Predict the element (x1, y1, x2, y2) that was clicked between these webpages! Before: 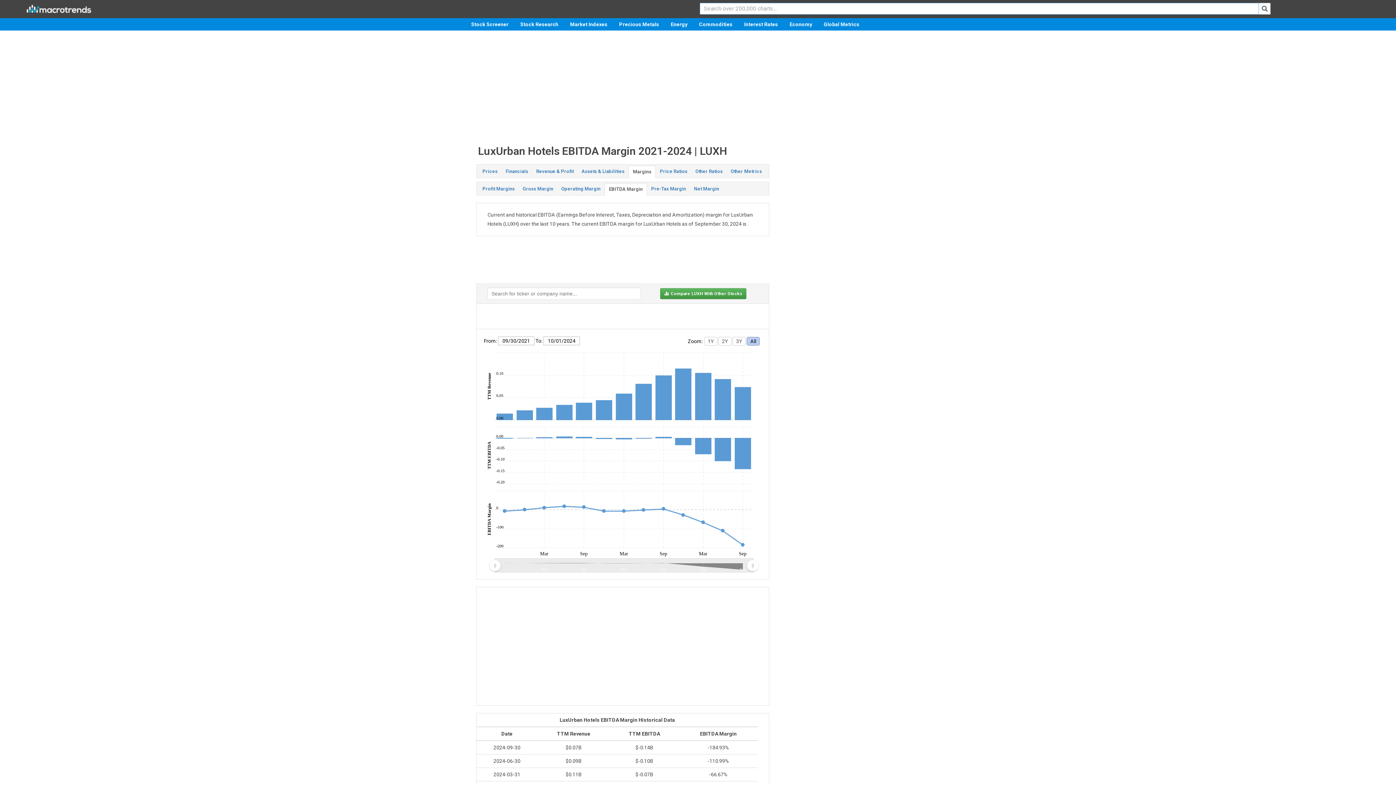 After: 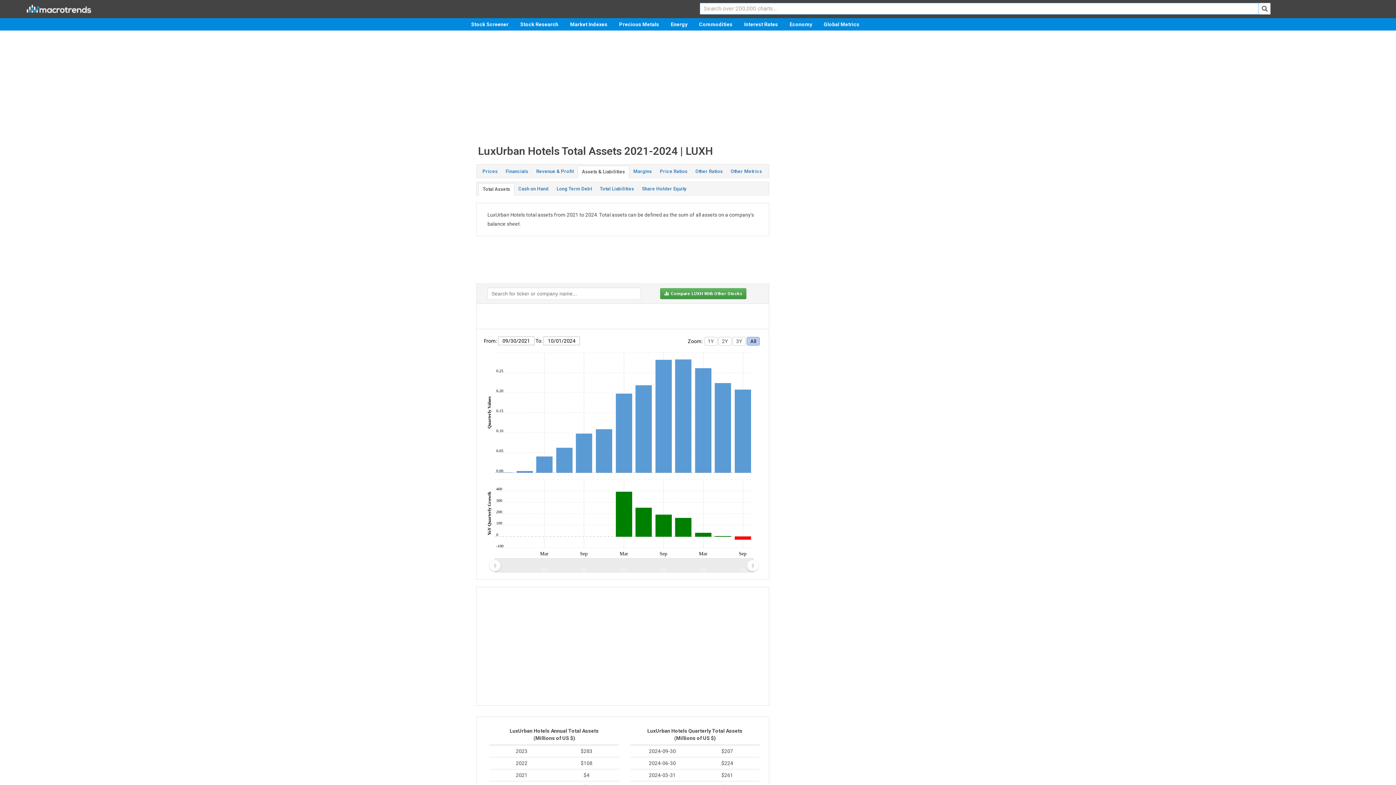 Action: label: Assets & Liabilities bbox: (577, 165, 628, 177)